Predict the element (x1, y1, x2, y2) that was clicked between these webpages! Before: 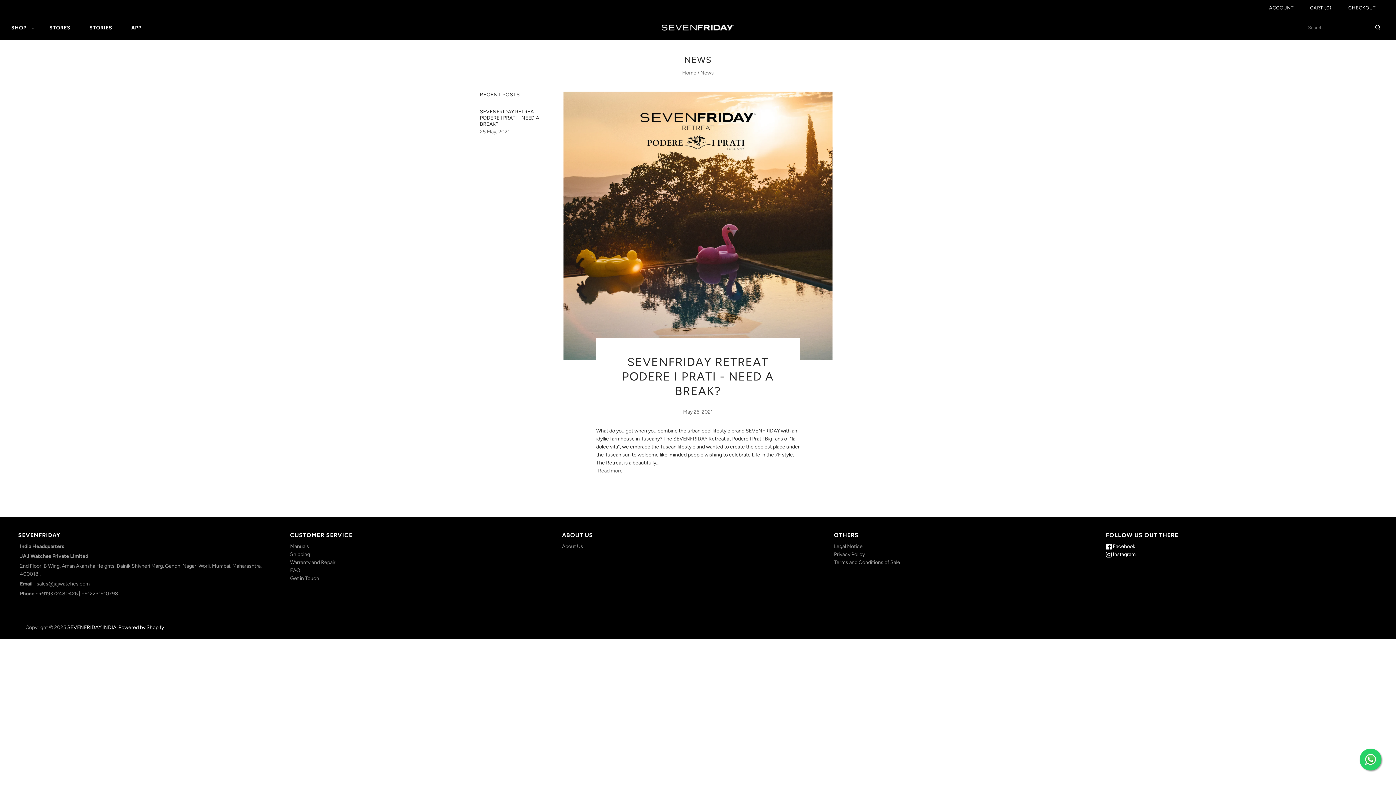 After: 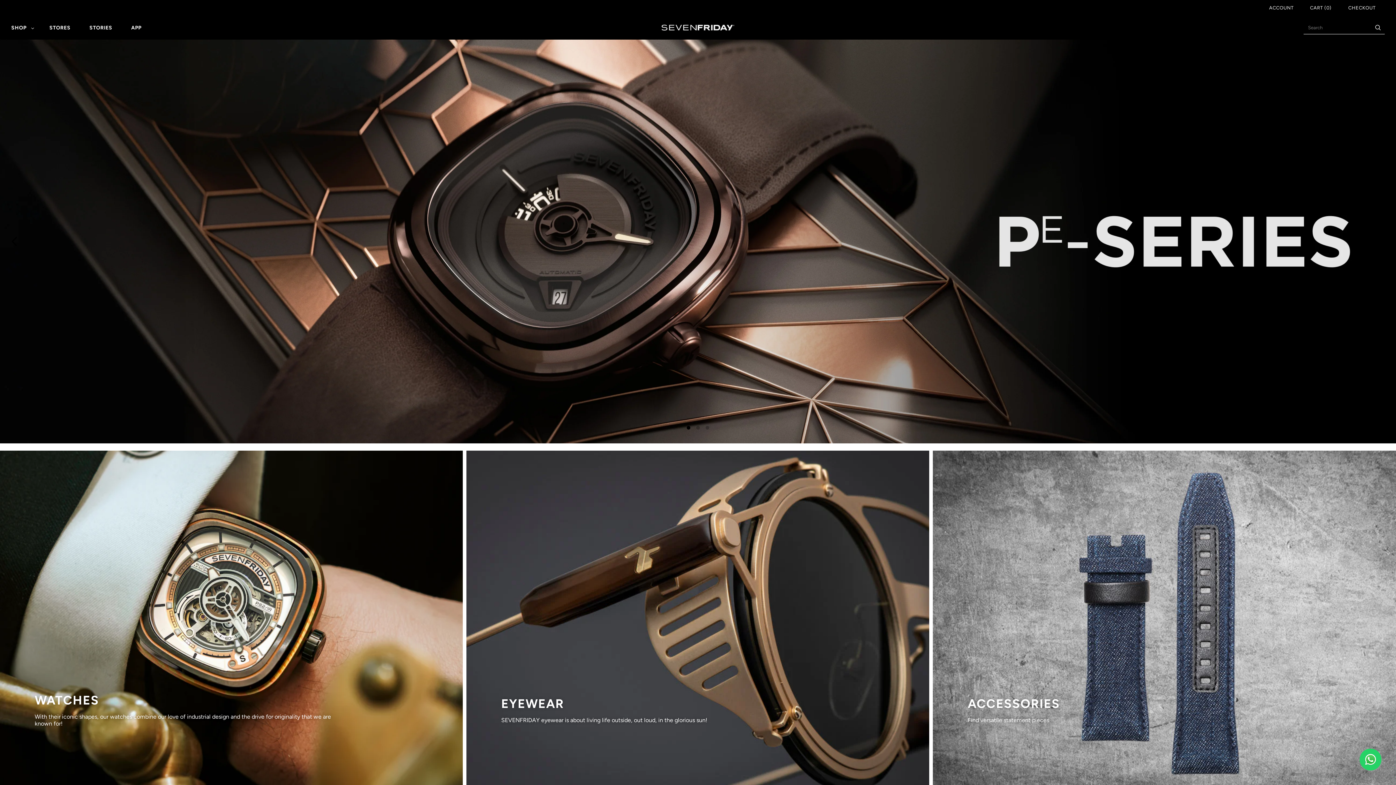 Action: bbox: (67, 624, 116, 631) label: SEVENFRIDAY INDIA